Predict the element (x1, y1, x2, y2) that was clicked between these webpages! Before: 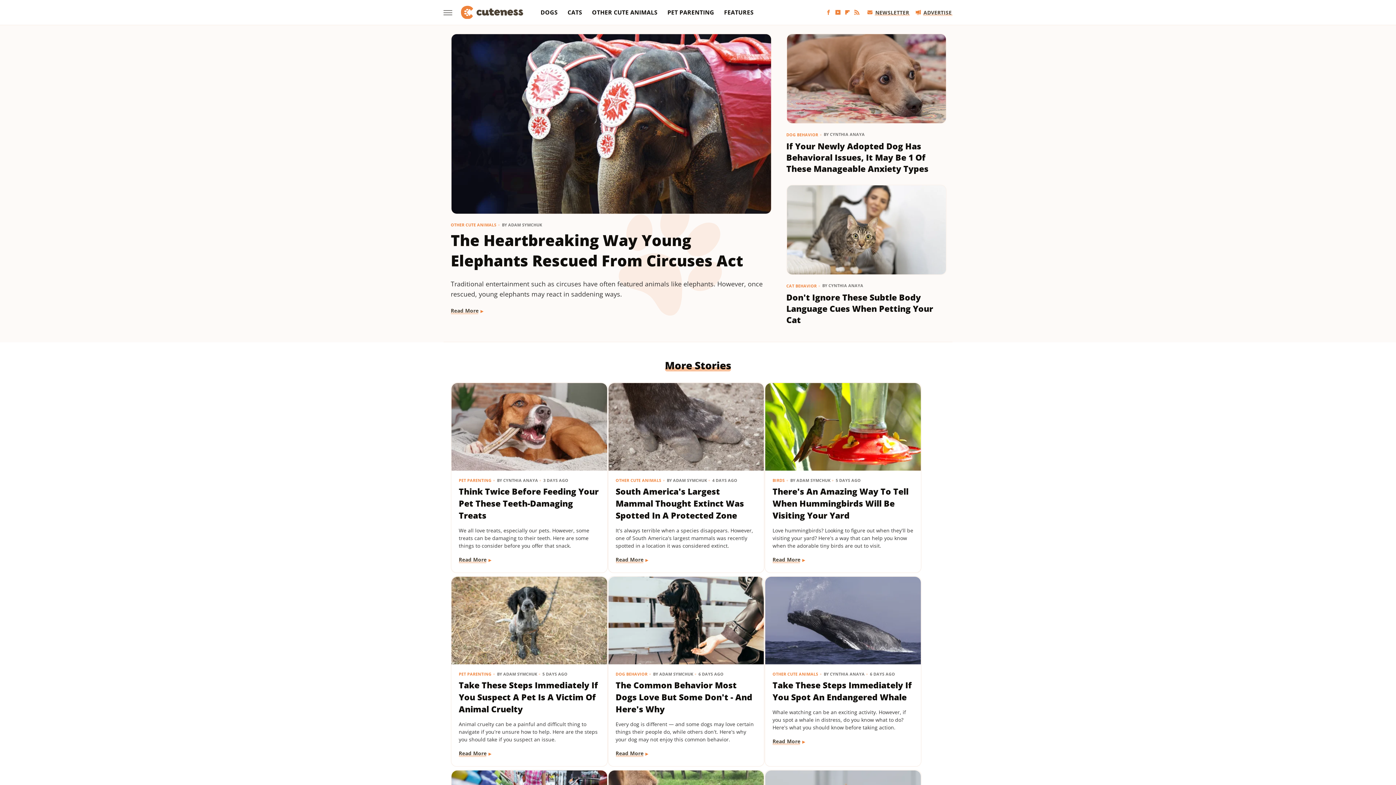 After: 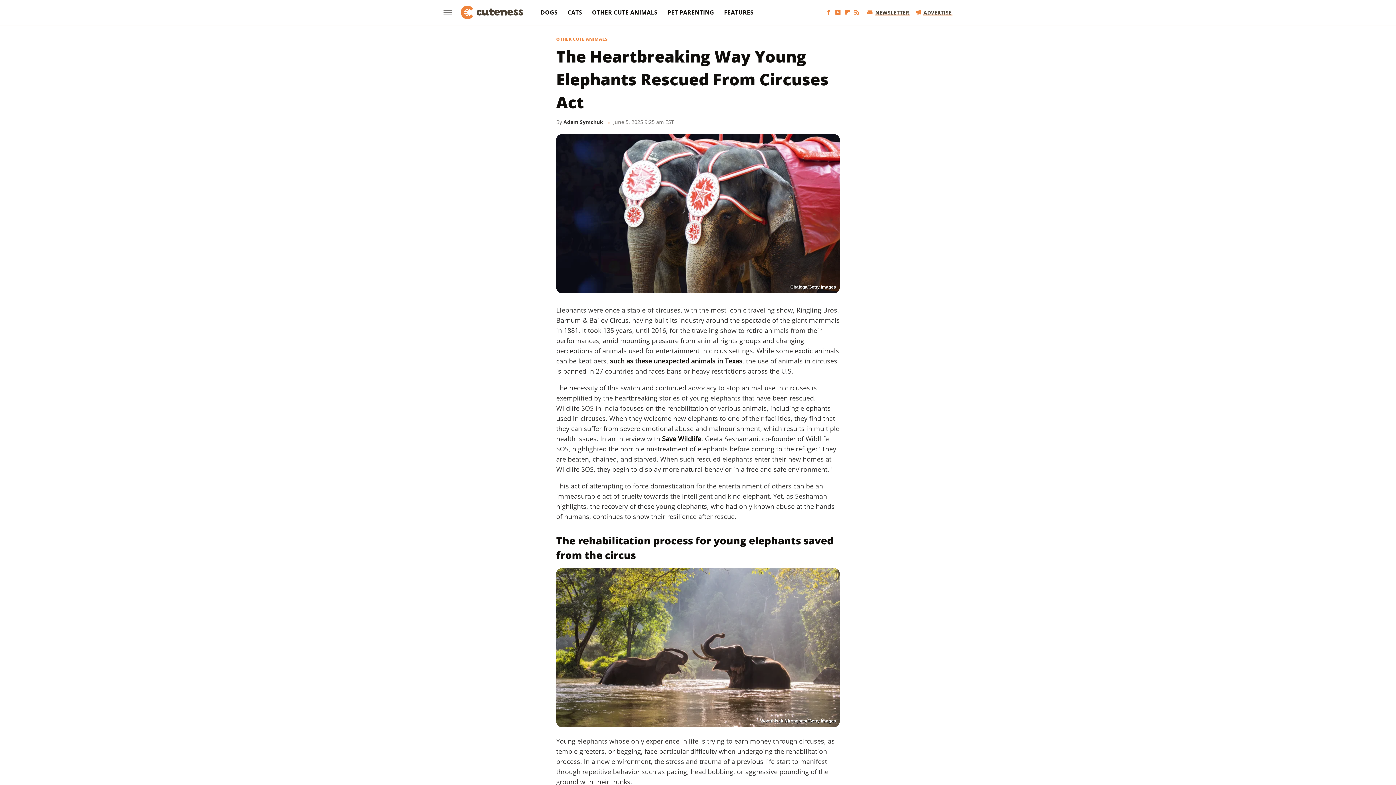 Action: bbox: (451, 34, 771, 213)